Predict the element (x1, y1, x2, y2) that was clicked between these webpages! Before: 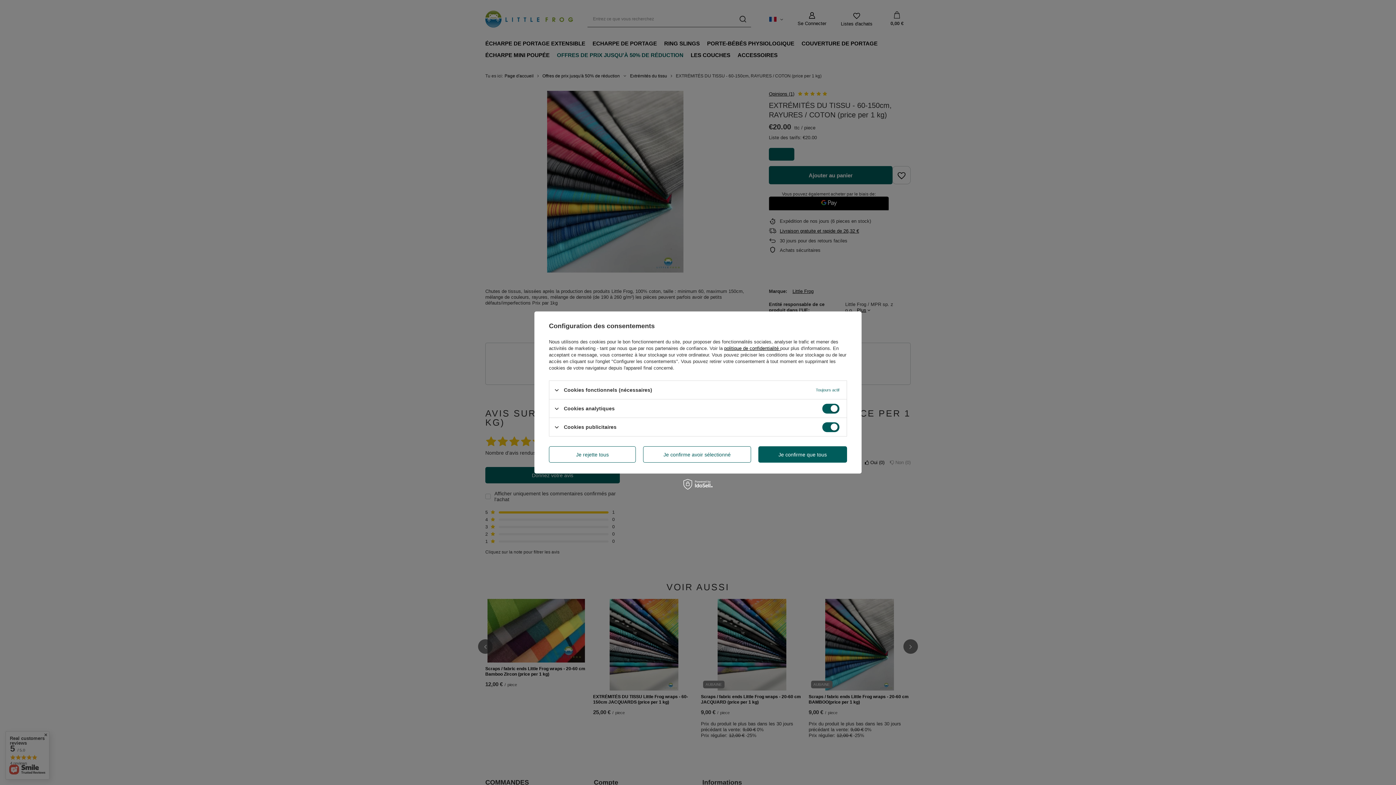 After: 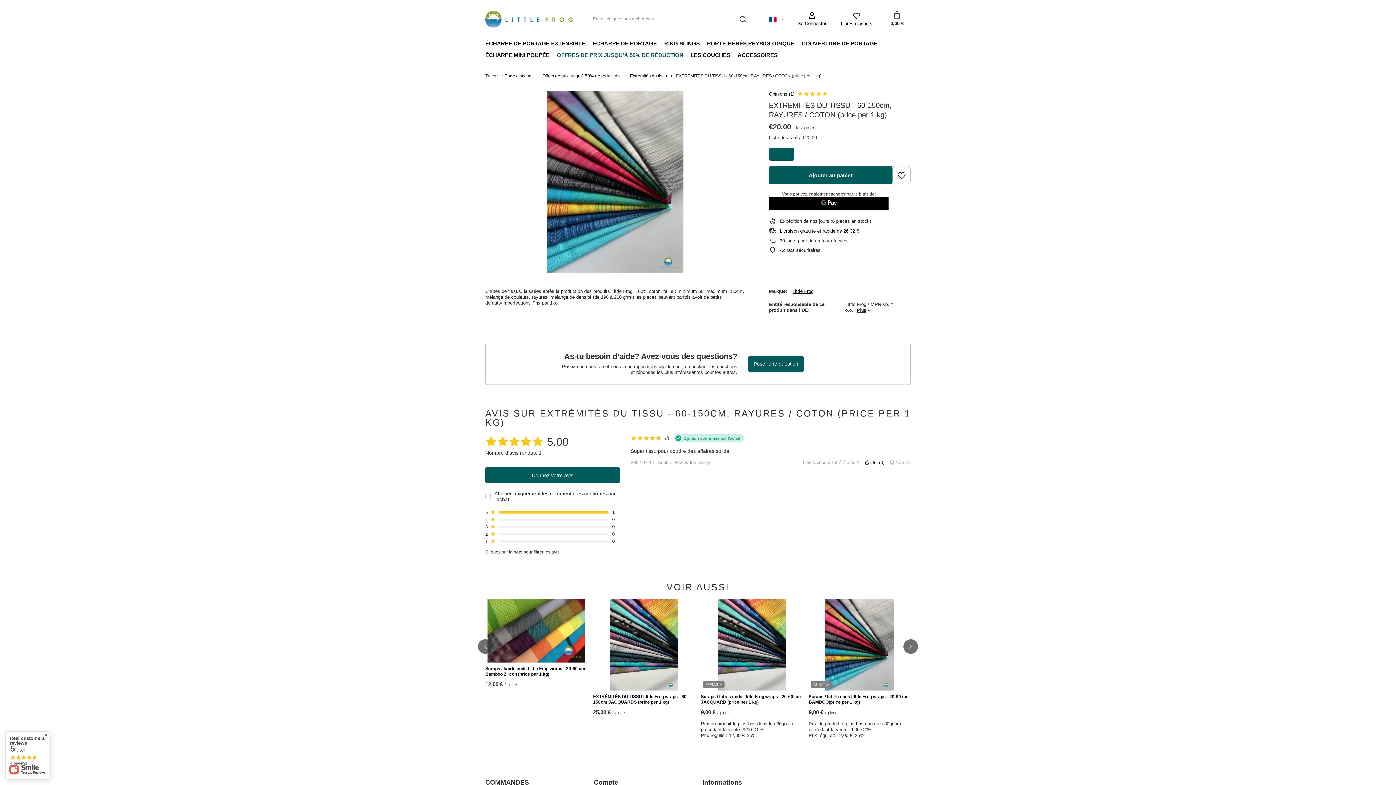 Action: bbox: (643, 446, 751, 462) label: Je confirme avoir sélectionné